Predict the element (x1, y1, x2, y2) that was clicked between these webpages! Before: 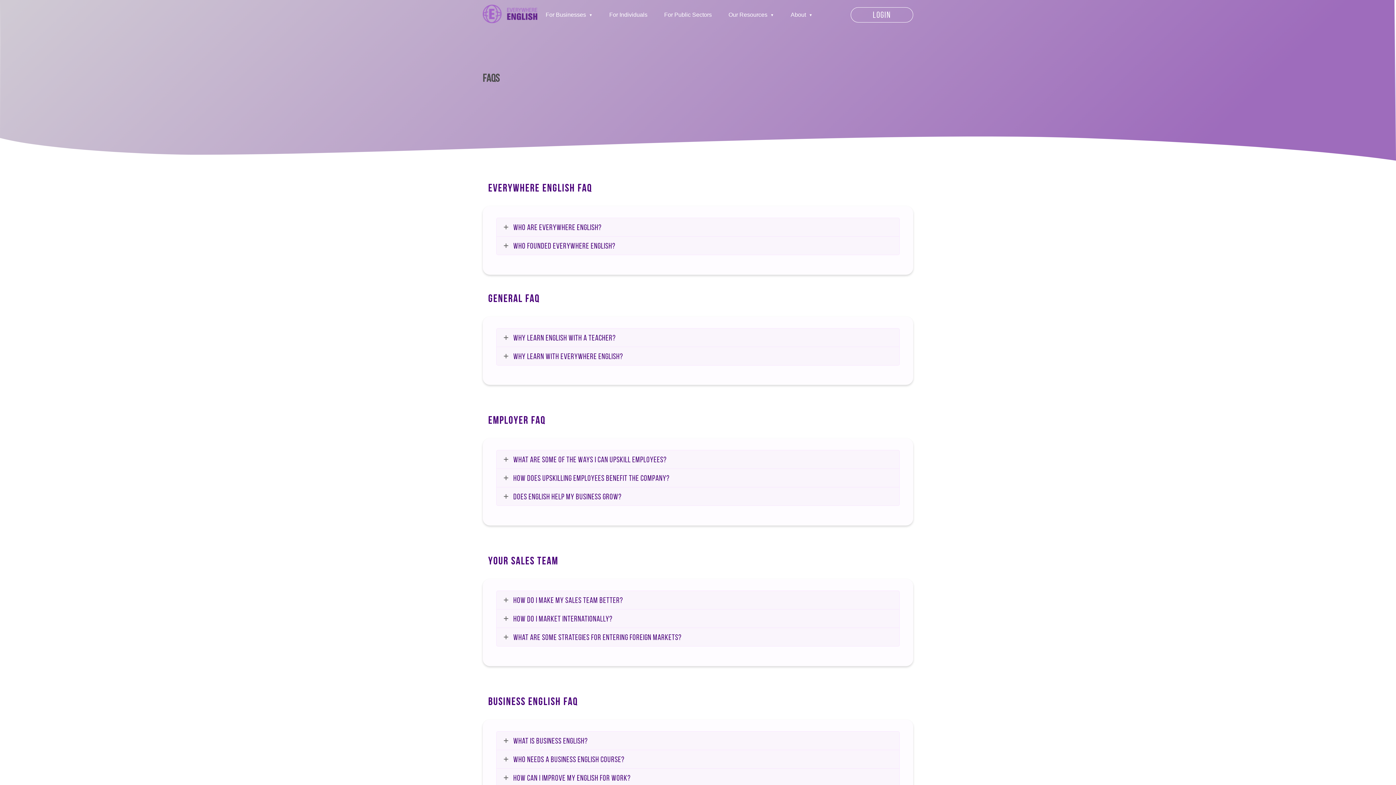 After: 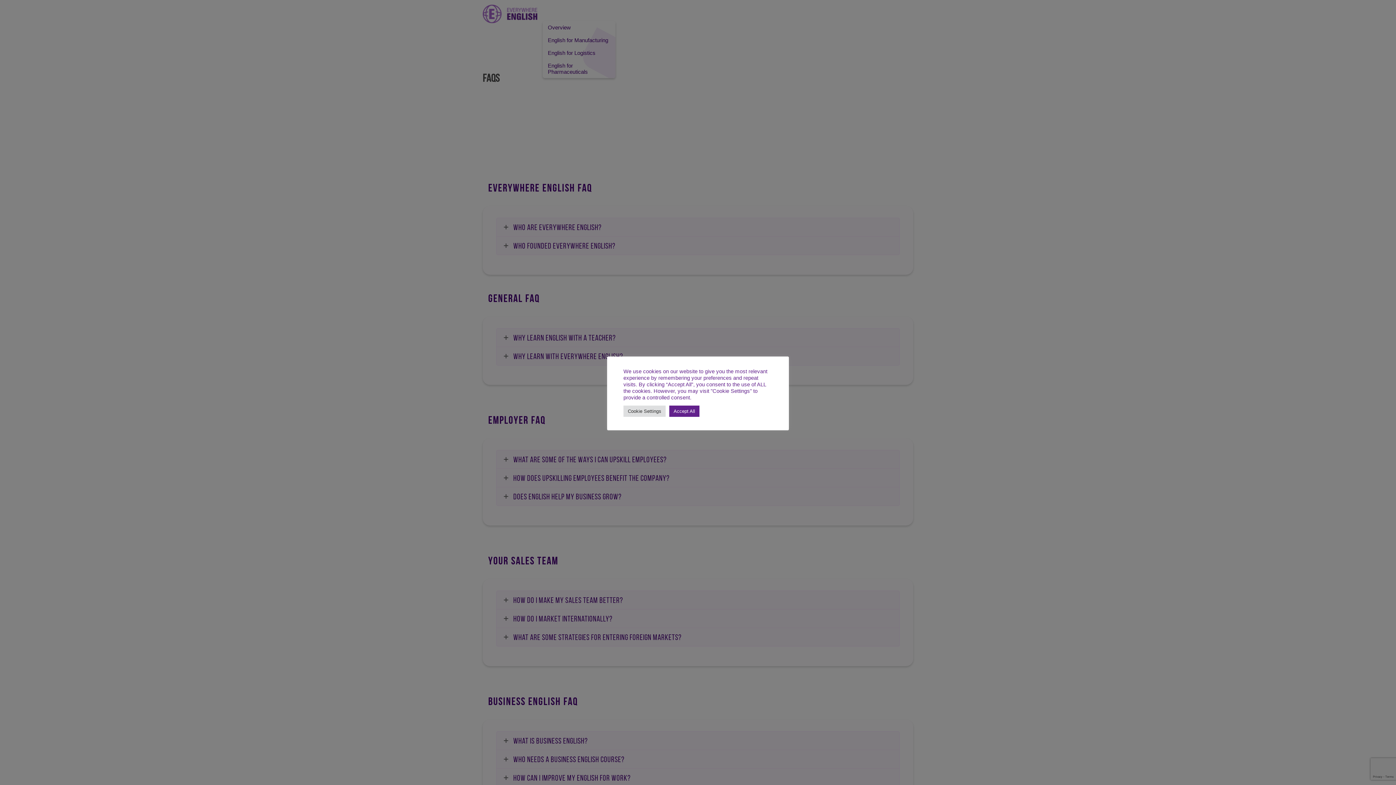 Action: label: For Businesses bbox: (542, 11, 595, 17)